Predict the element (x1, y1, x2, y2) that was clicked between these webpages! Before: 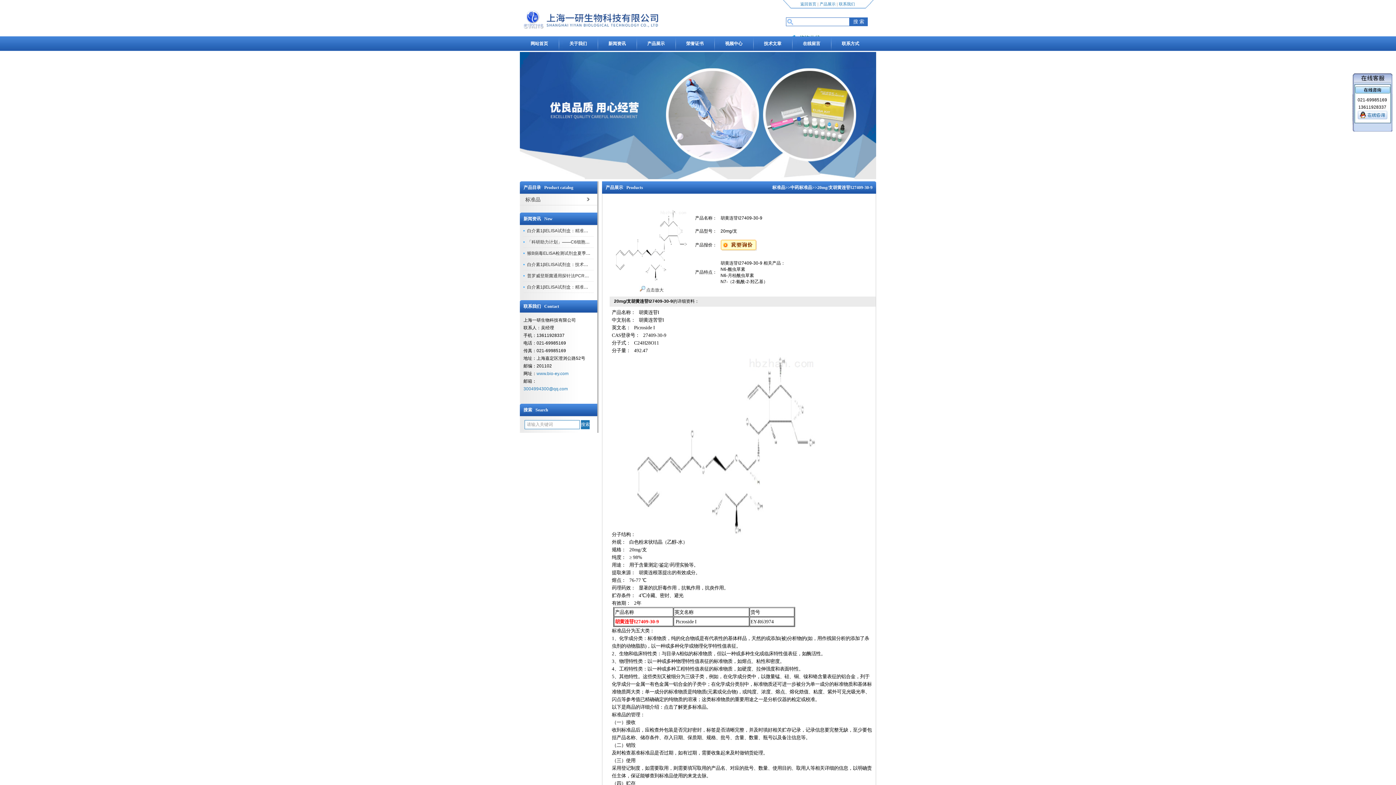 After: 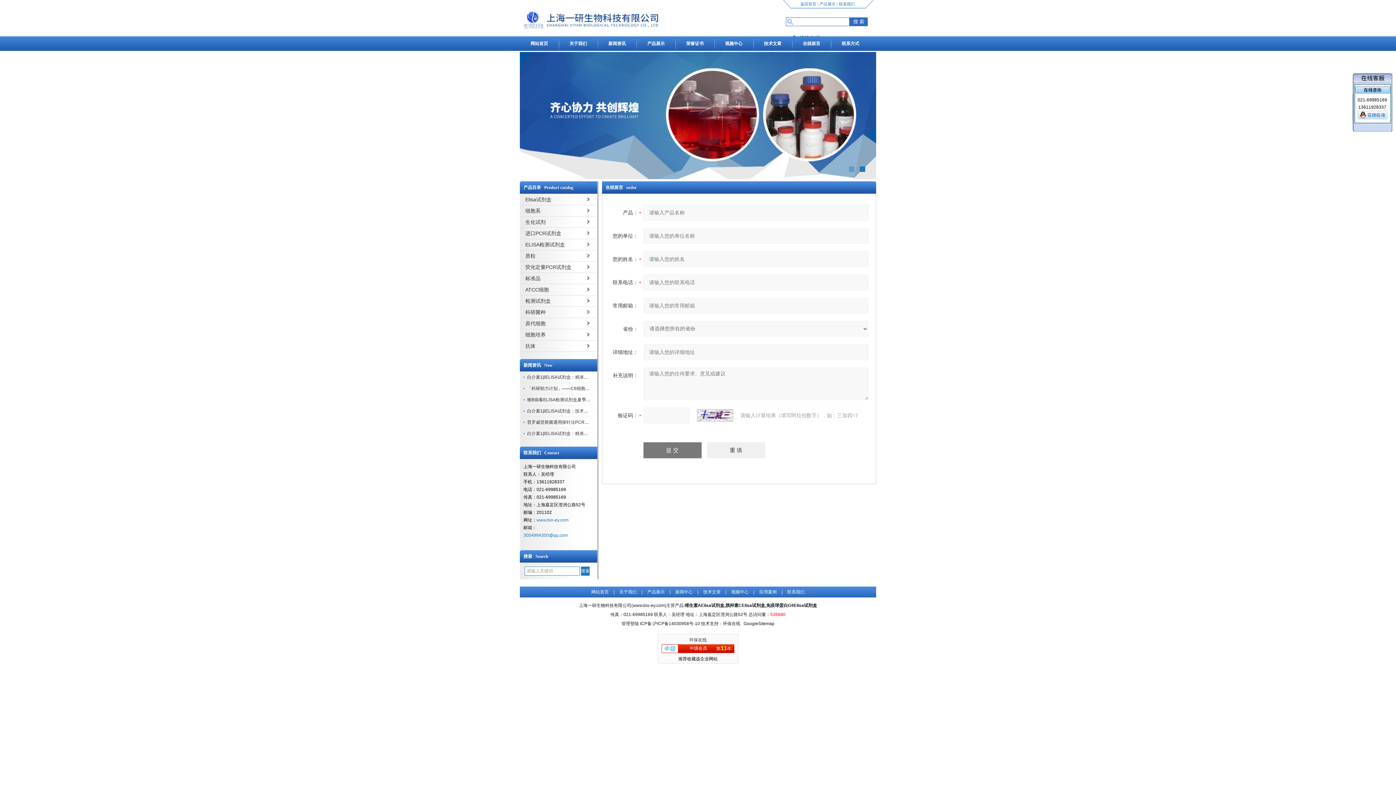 Action: label: 在线留言 bbox: (792, 36, 831, 50)